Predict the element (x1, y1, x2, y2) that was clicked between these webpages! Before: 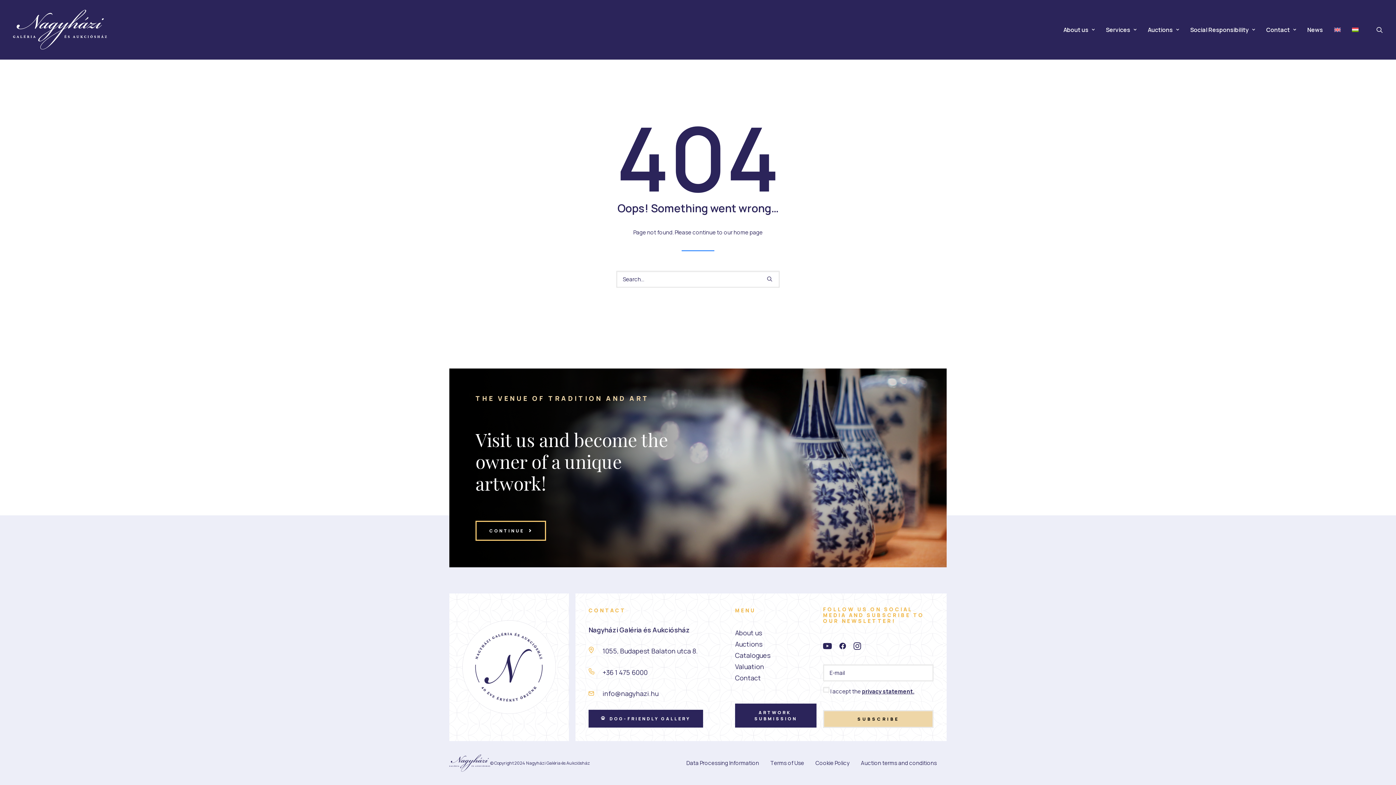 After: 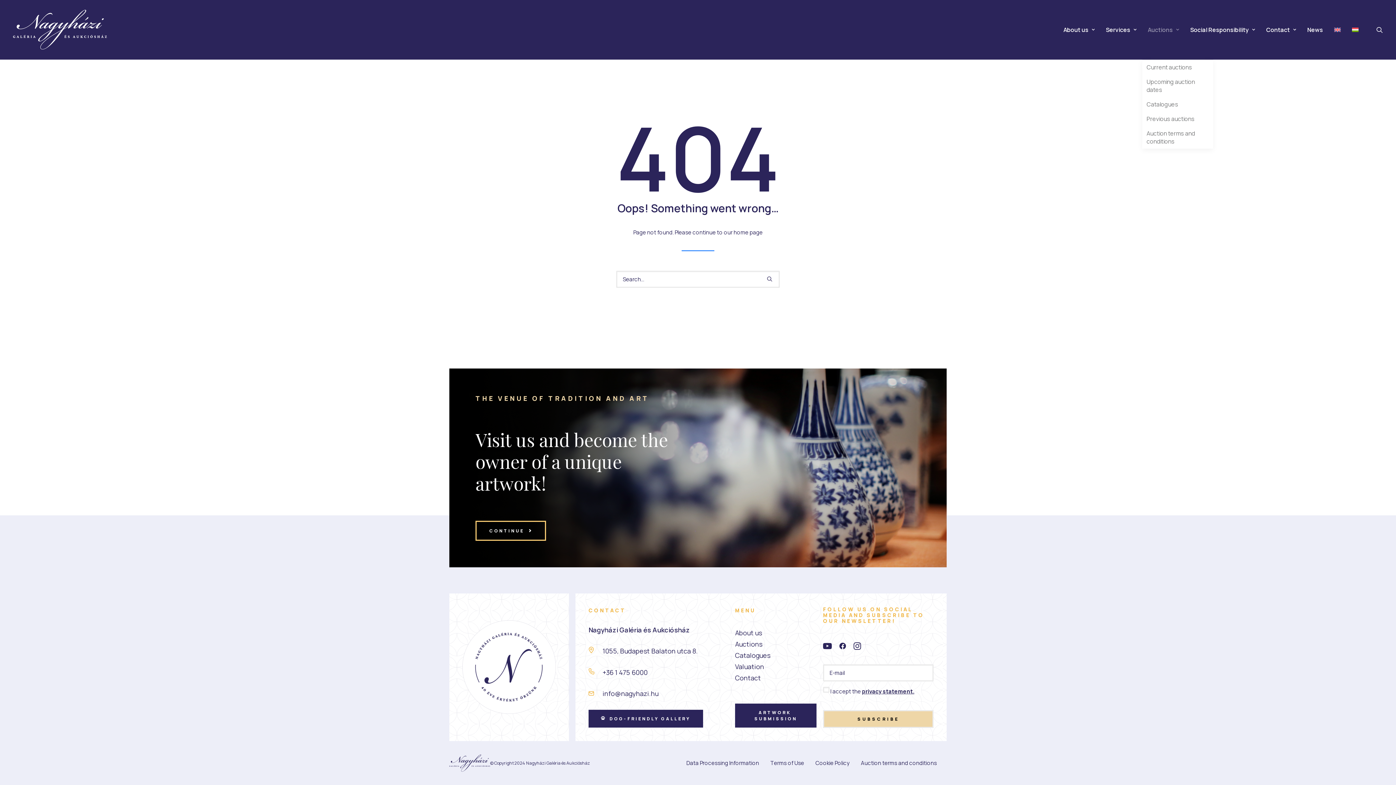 Action: bbox: (1142, 0, 1184, 59) label: Auctions